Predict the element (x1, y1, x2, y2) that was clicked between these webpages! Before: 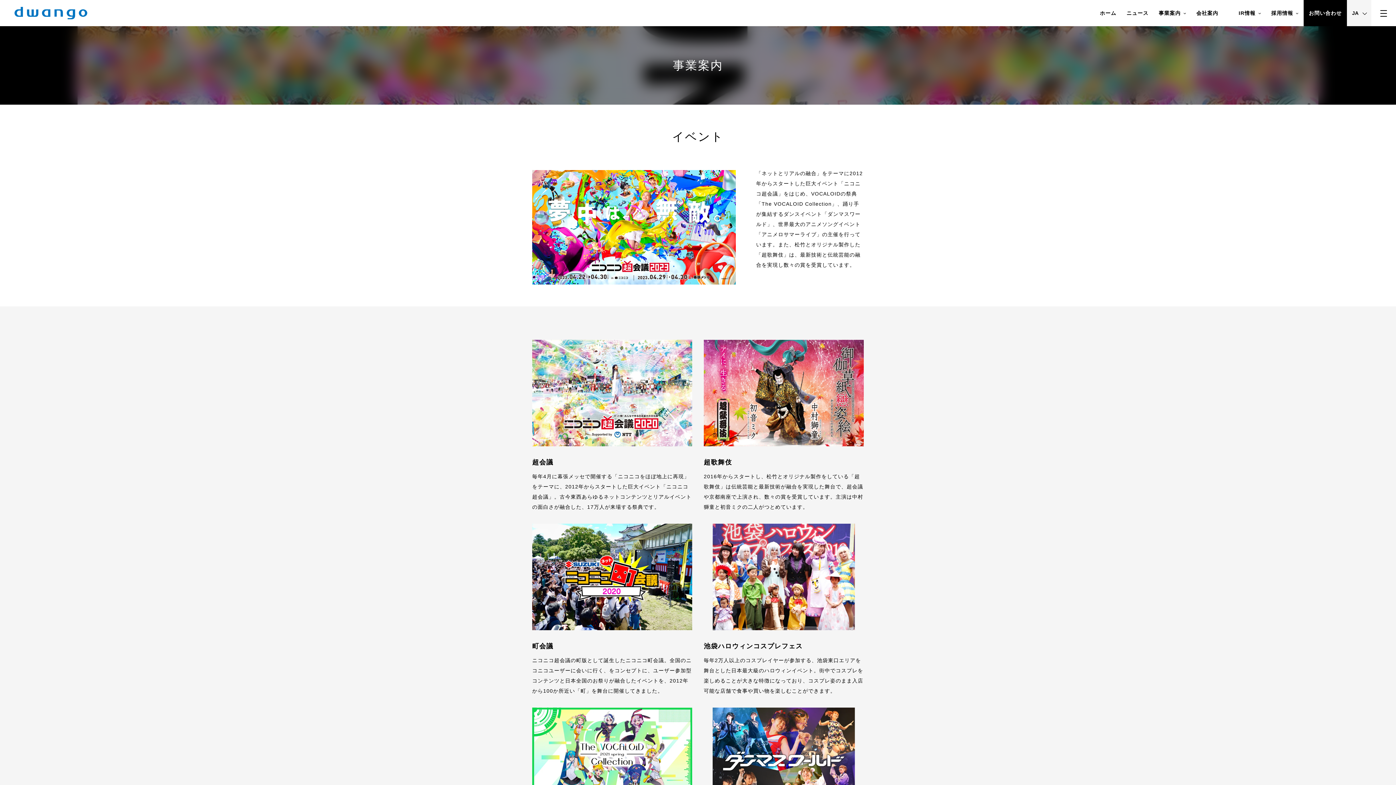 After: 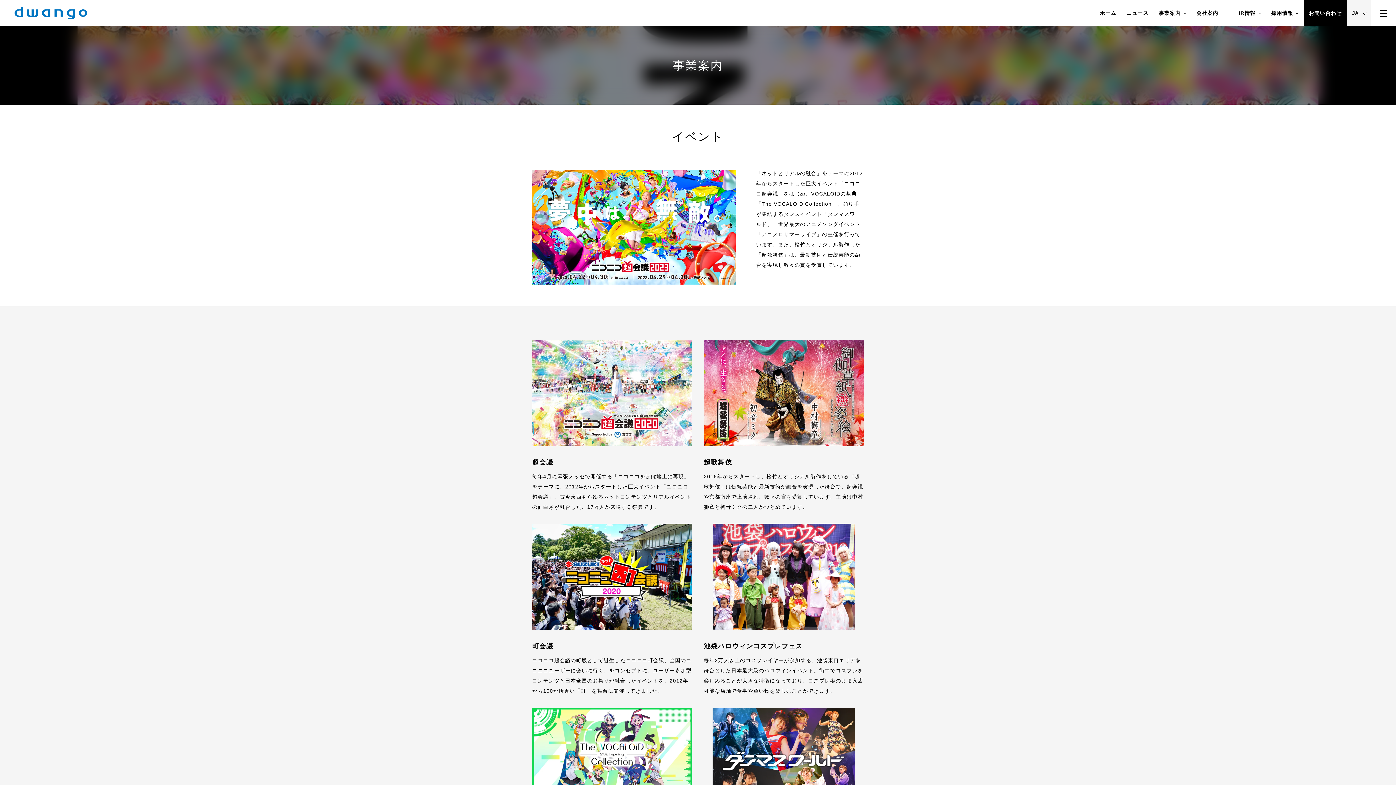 Action: label: 超歌舞伎

2016年からスタートし、松竹とオリジナル製作をしている「超歌舞伎」は伝統芸能と最新技術が融合を実現した舞台で、超会議や京都南座で上演され、数々の賞を受賞しています。主演は中村獅童と初音ミクの二人がつとめています。 bbox: (704, 340, 864, 512)